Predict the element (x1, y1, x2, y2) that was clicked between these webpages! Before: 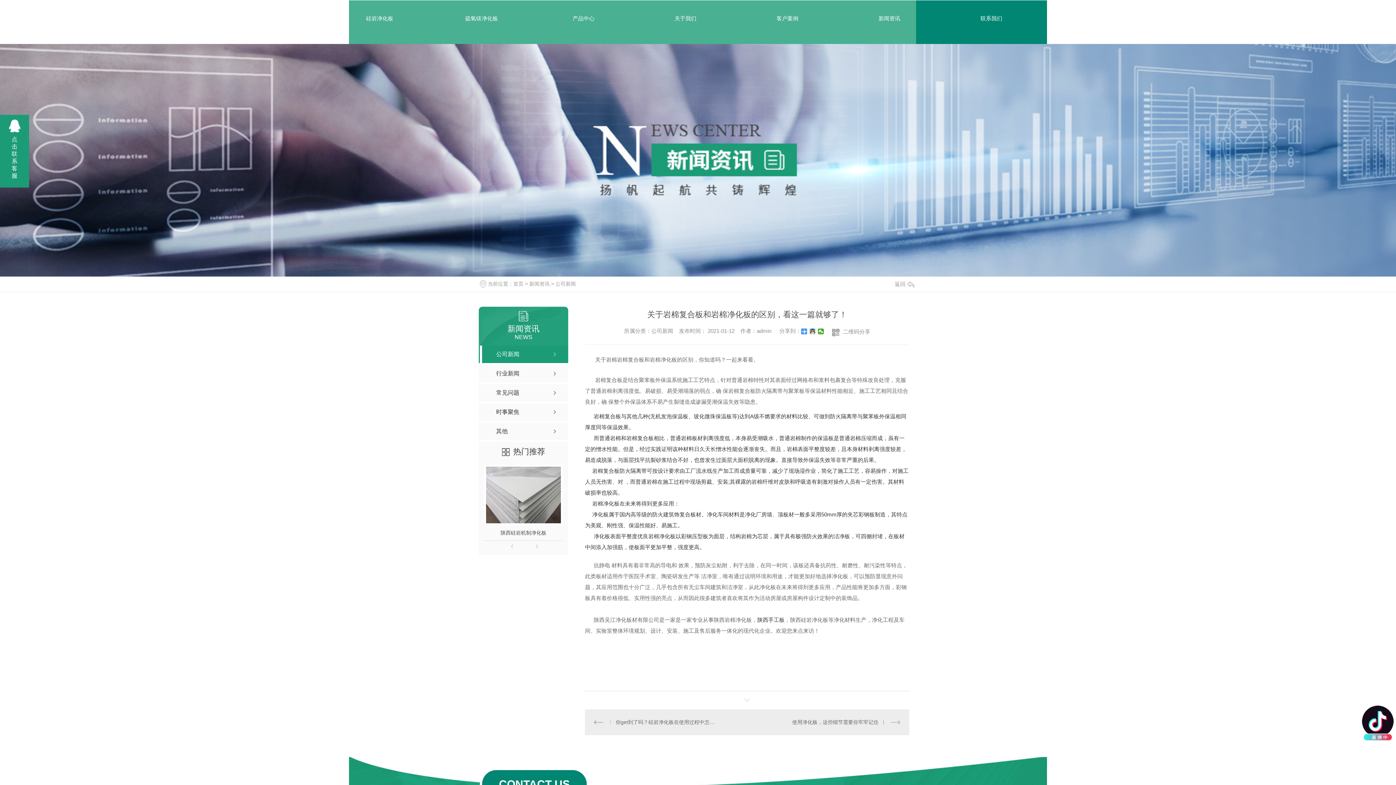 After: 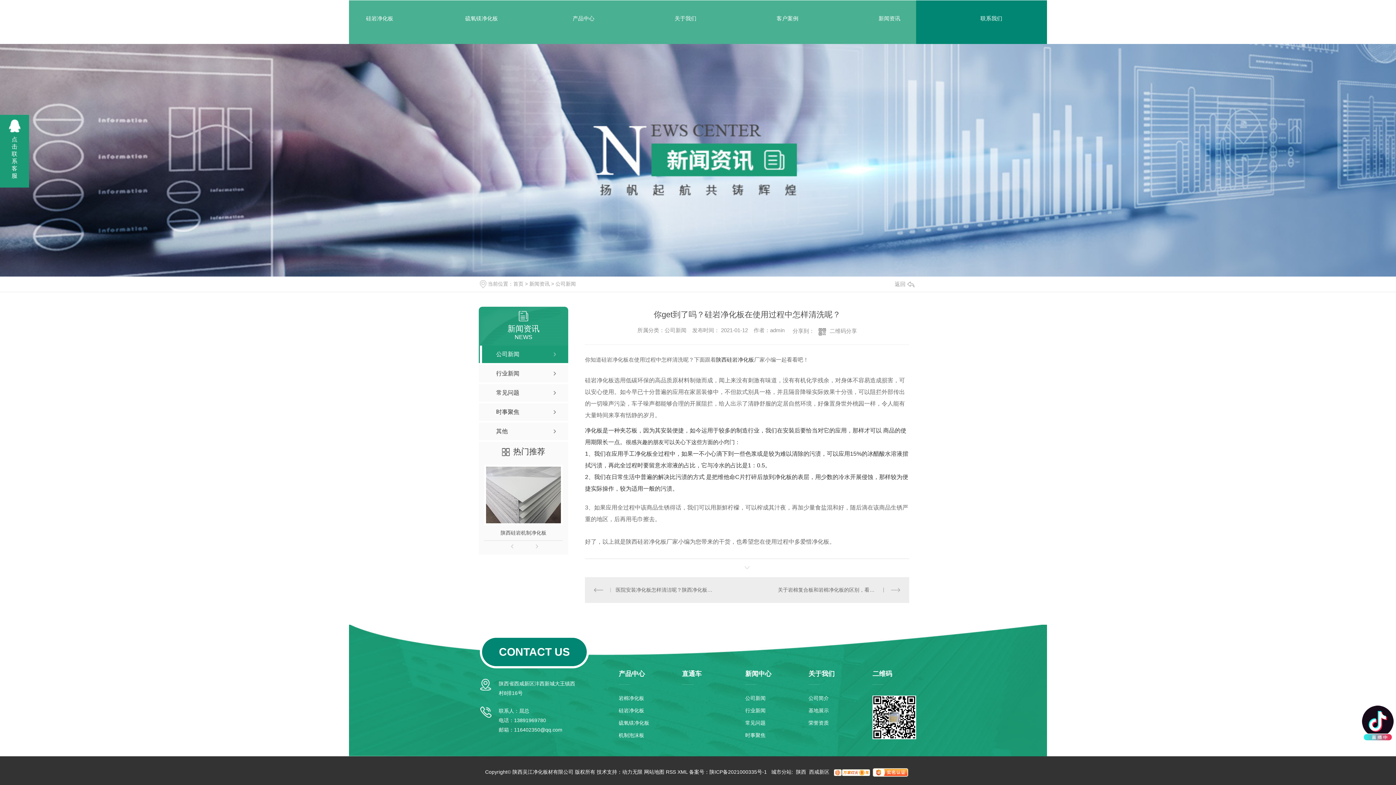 Action: bbox: (594, 719, 716, 726) label: 你get到了吗？硅岩净化板在使用过程中怎样清洗呢？